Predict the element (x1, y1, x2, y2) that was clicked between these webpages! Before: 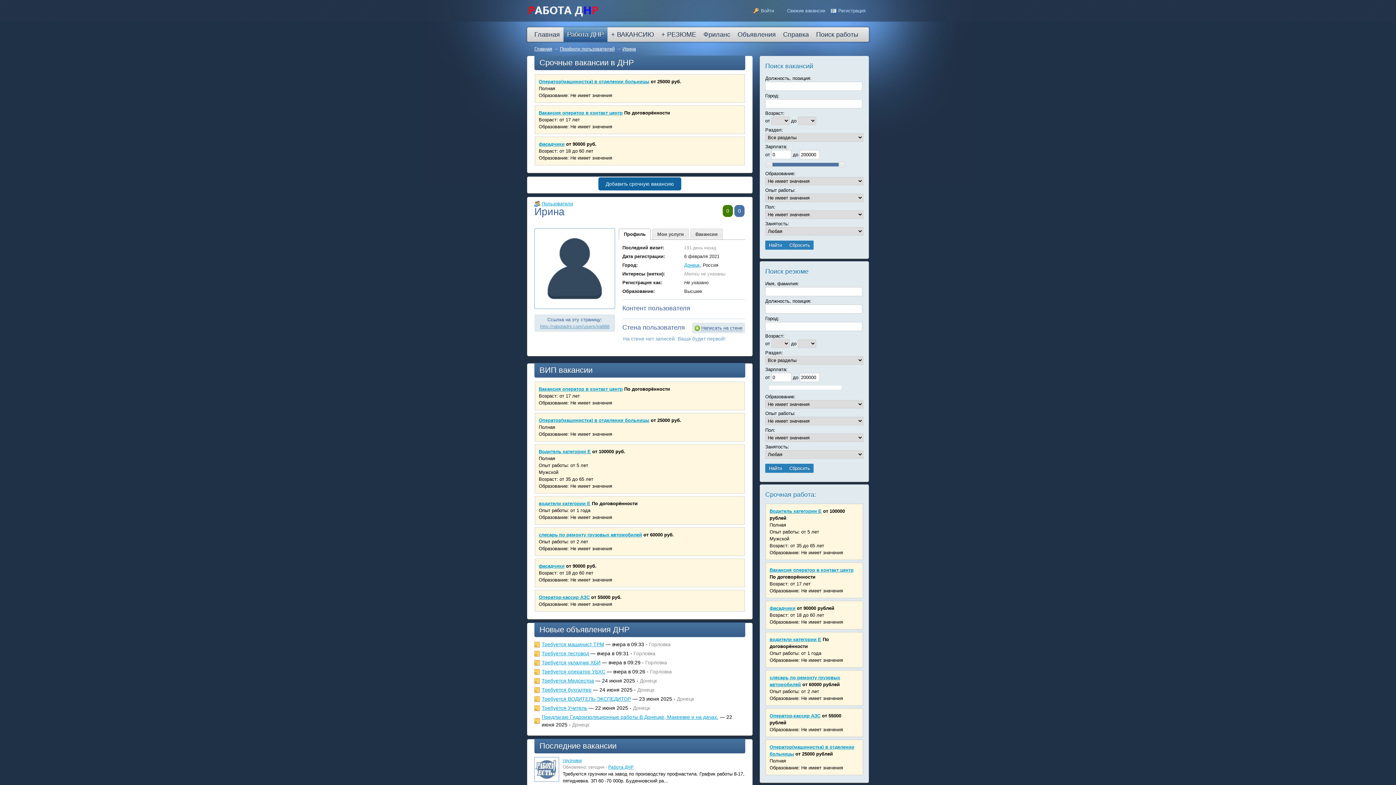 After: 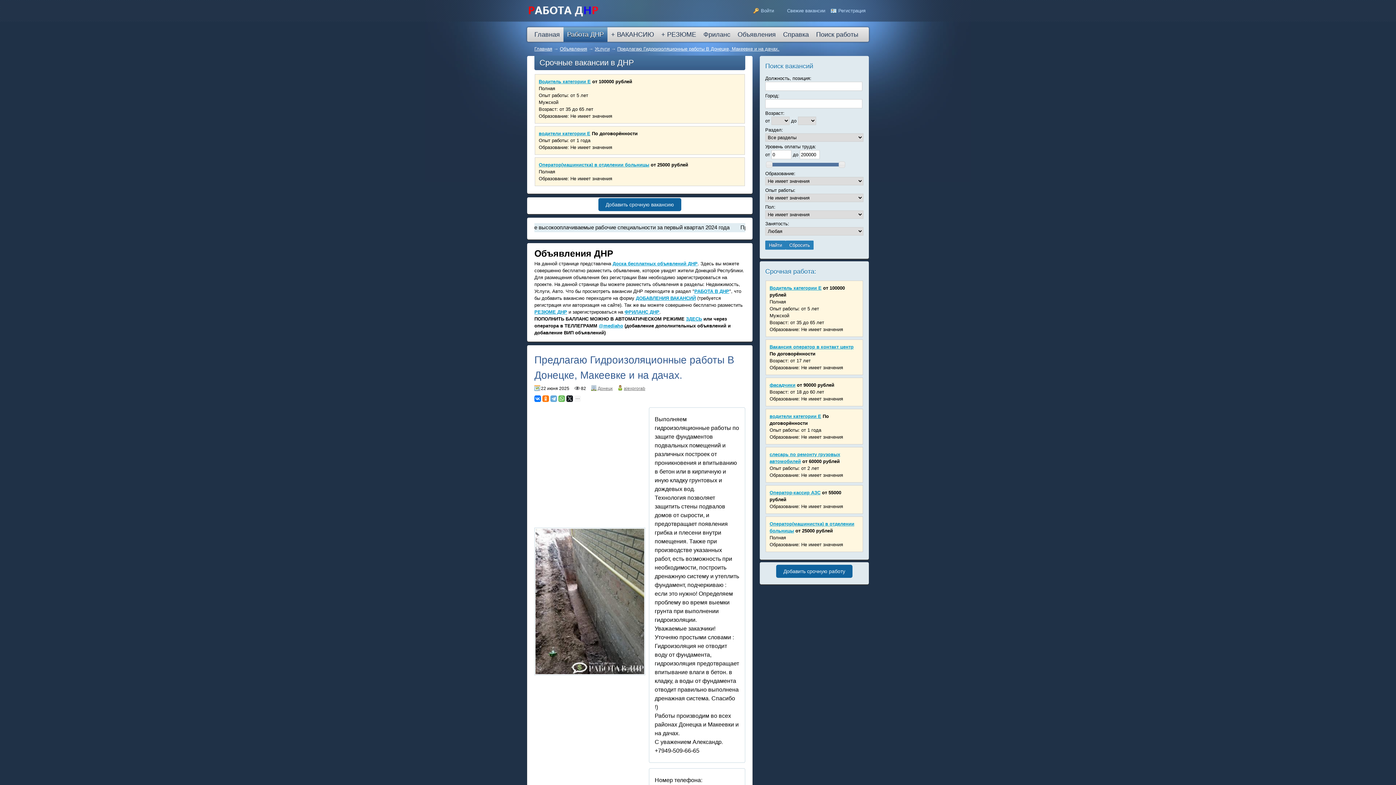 Action: bbox: (541, 714, 718, 720) label: Предлагаю Гидроизоляционные работы В Донецке, Макеевке и на дачах.